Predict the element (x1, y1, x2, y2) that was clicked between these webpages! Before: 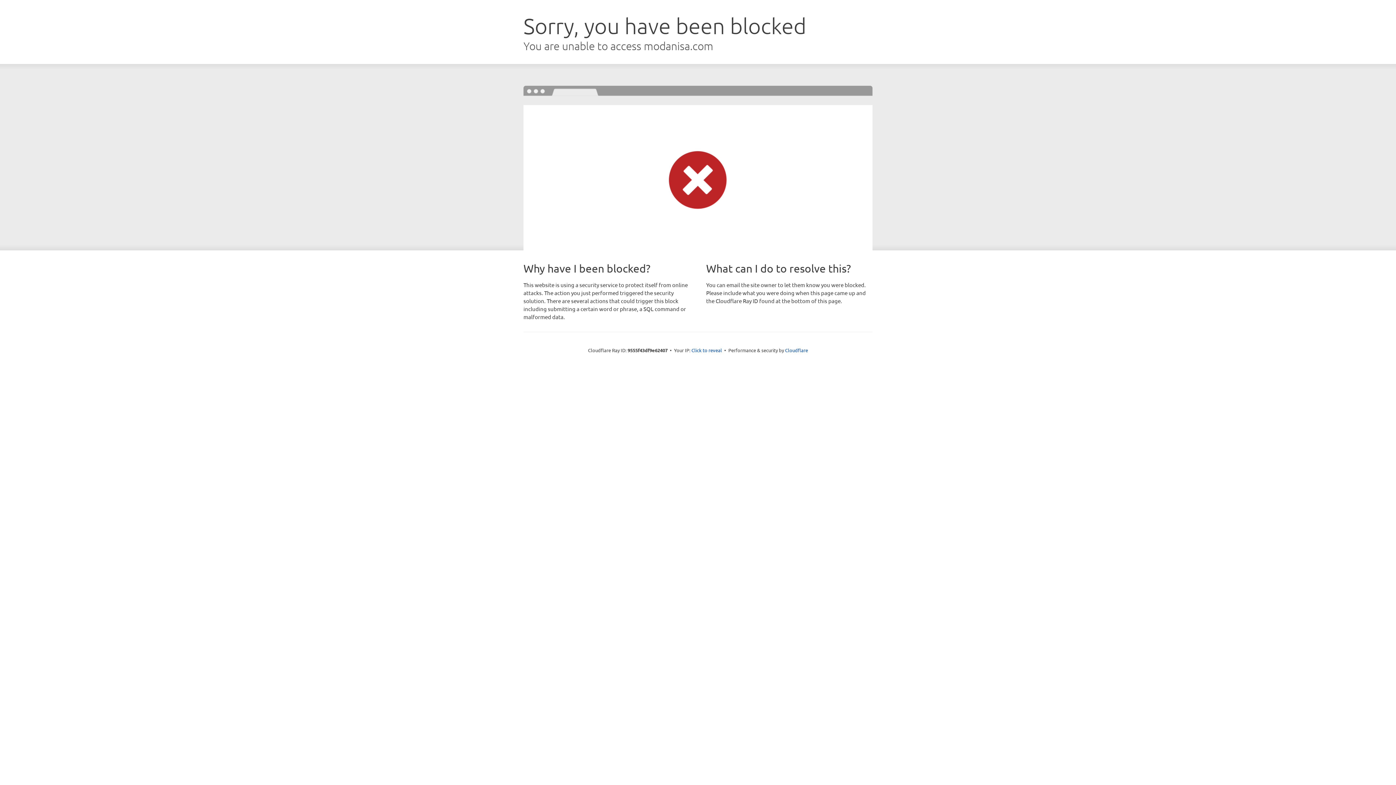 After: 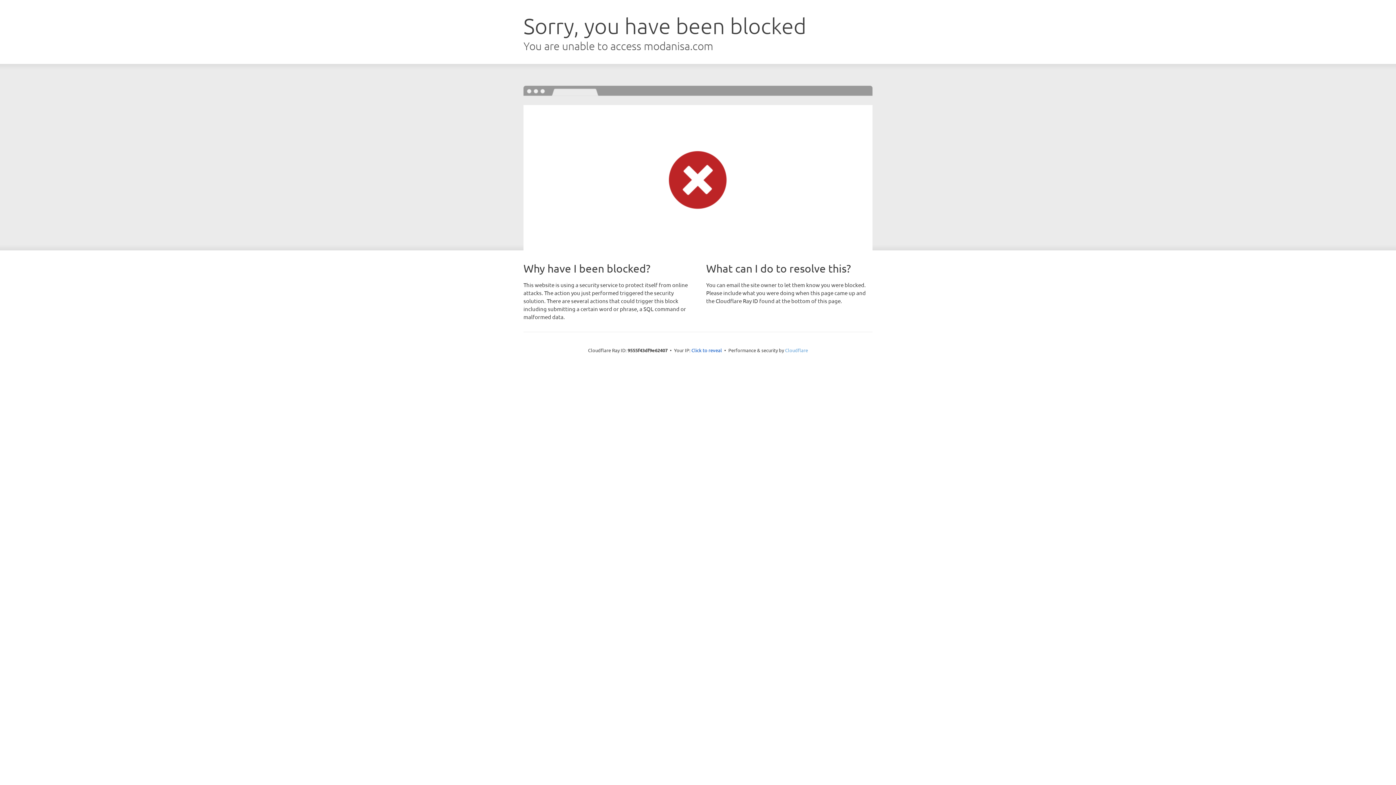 Action: label: Cloudflare bbox: (785, 347, 808, 353)